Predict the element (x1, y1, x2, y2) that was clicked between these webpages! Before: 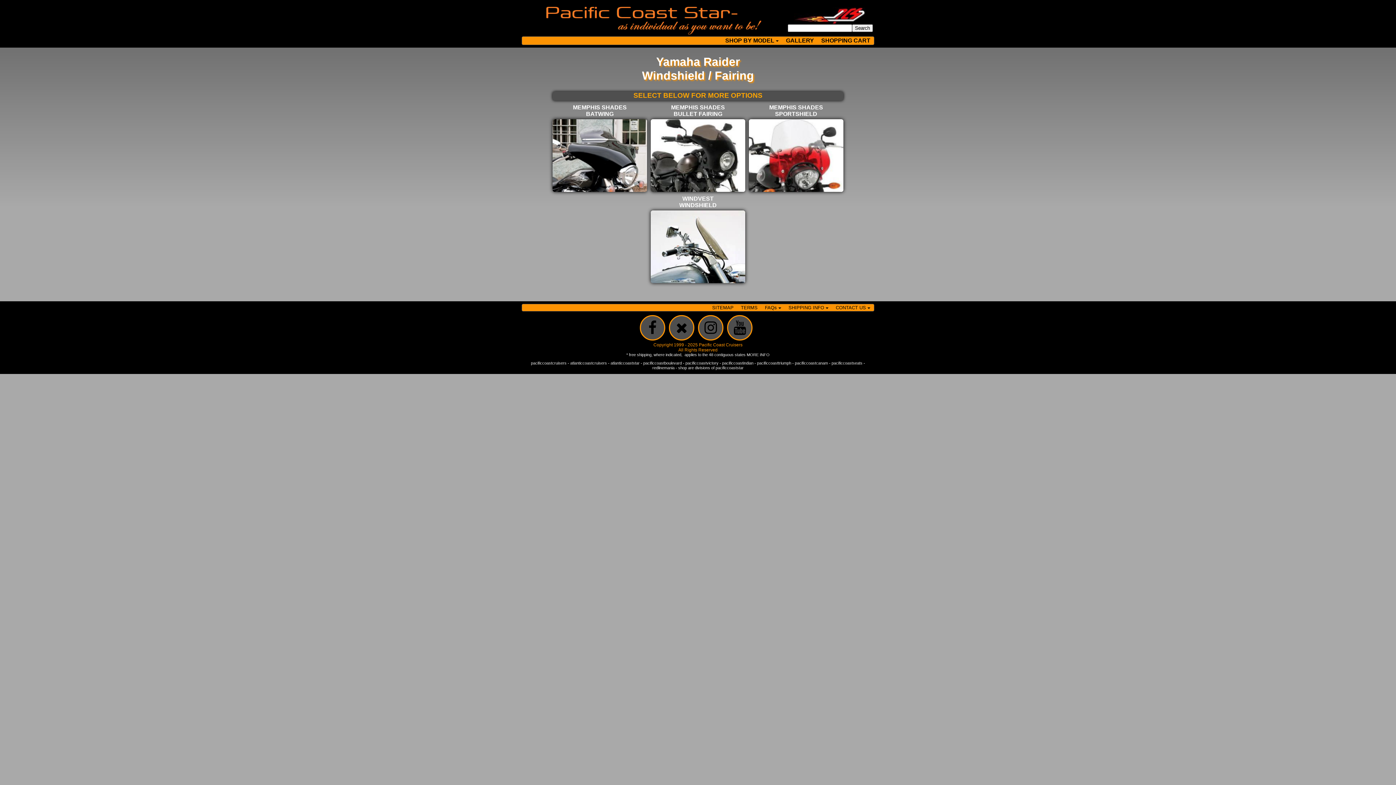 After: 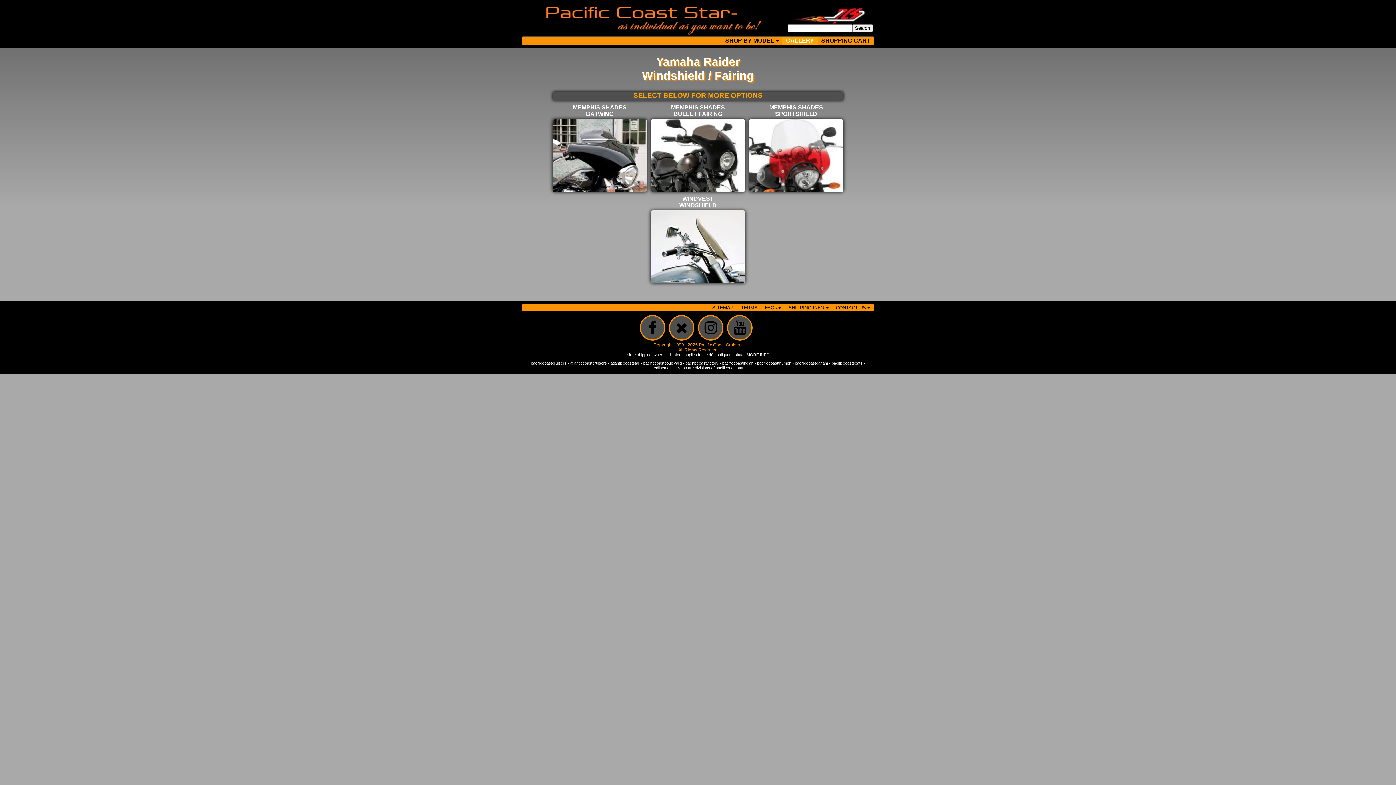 Action: label: GALLERY bbox: (782, 36, 817, 44)